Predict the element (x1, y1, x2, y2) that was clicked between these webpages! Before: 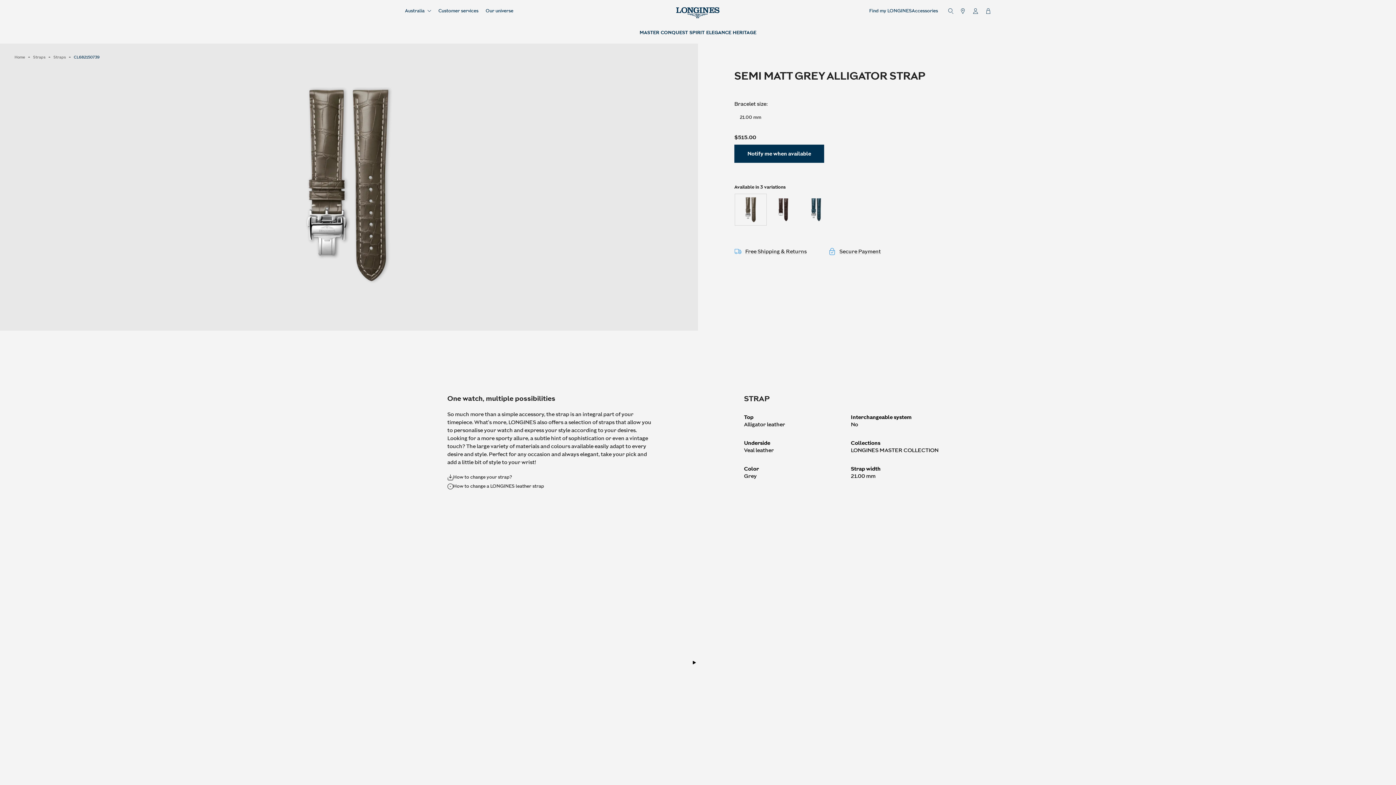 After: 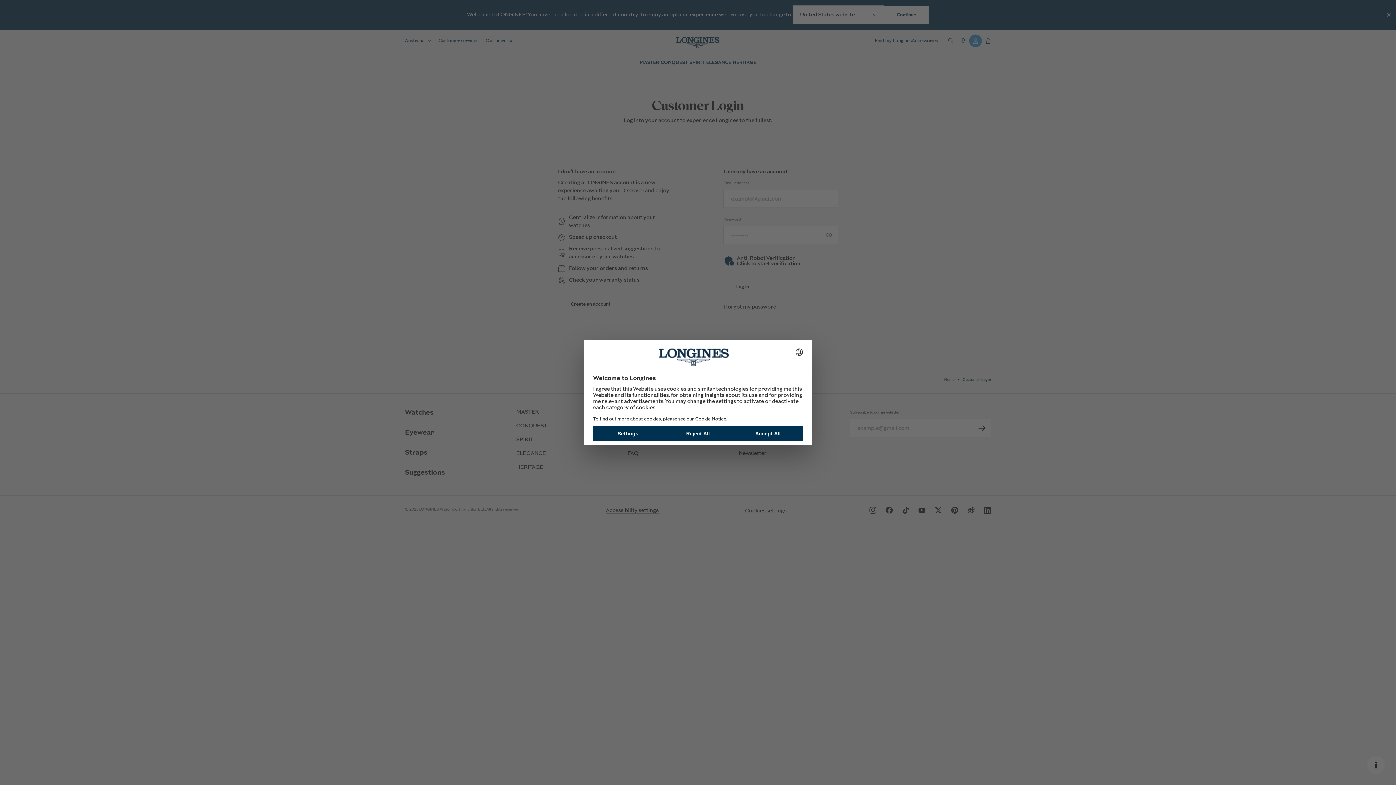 Action: label: Go to My Account bbox: (969, 4, 982, 17)